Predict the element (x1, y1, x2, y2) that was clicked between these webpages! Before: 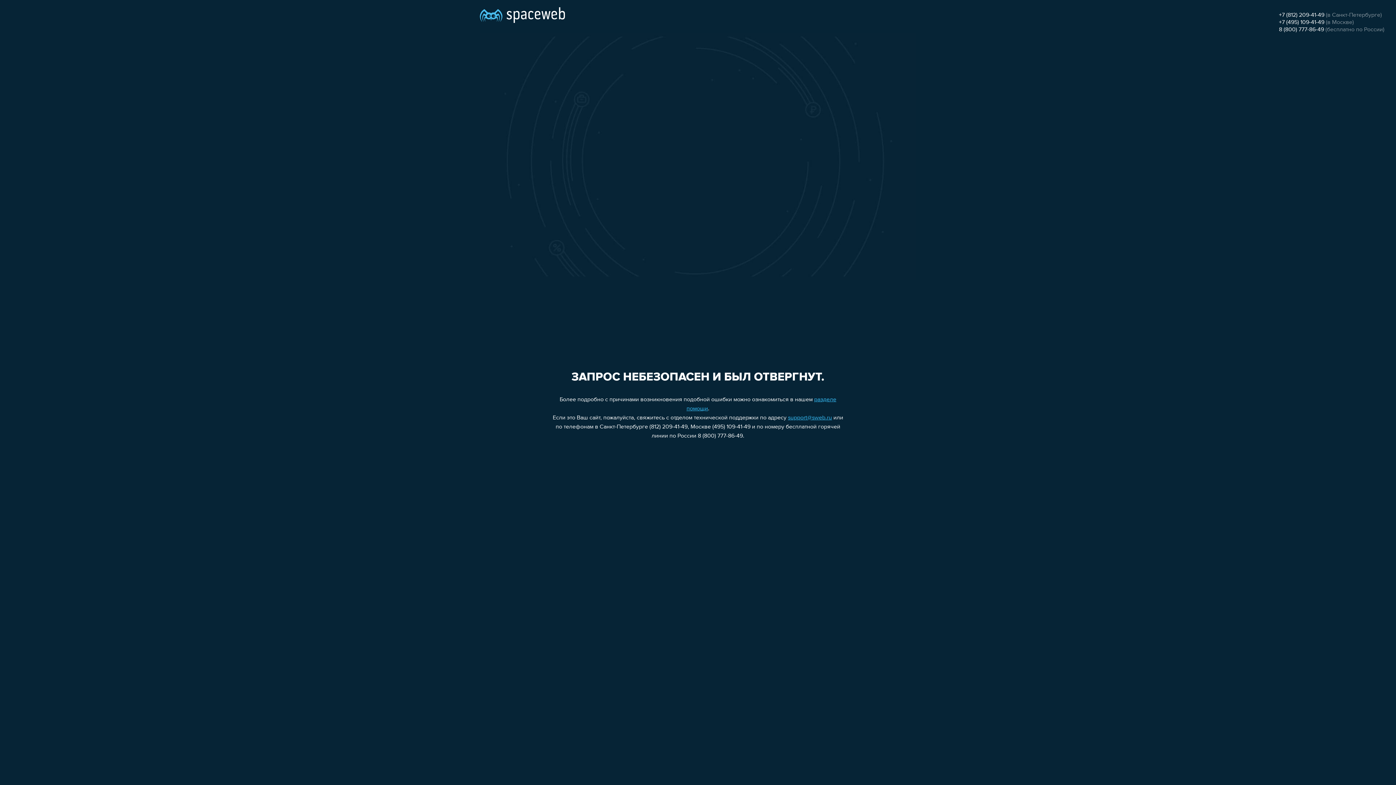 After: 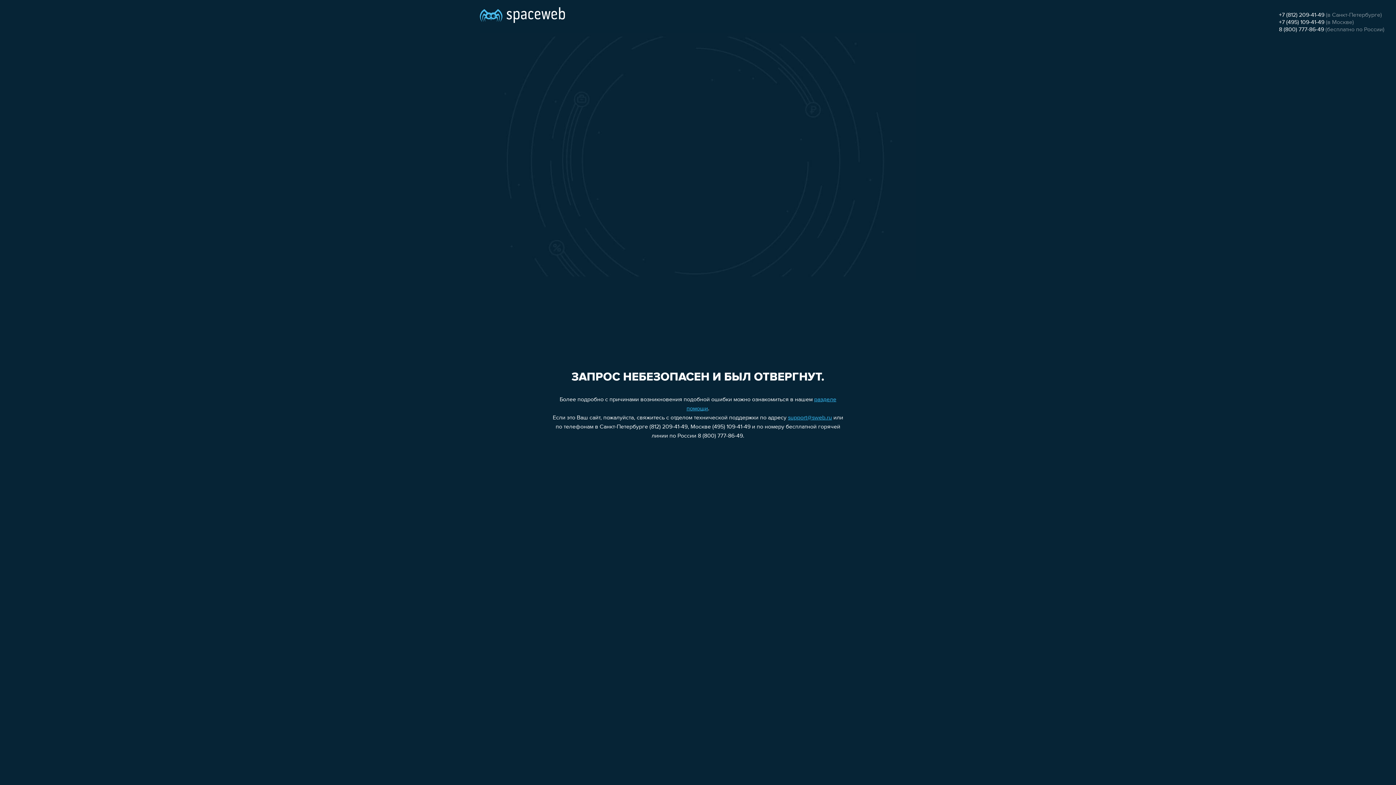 Action: bbox: (1279, 19, 1324, 25) label: +7 (495) 109-41-49